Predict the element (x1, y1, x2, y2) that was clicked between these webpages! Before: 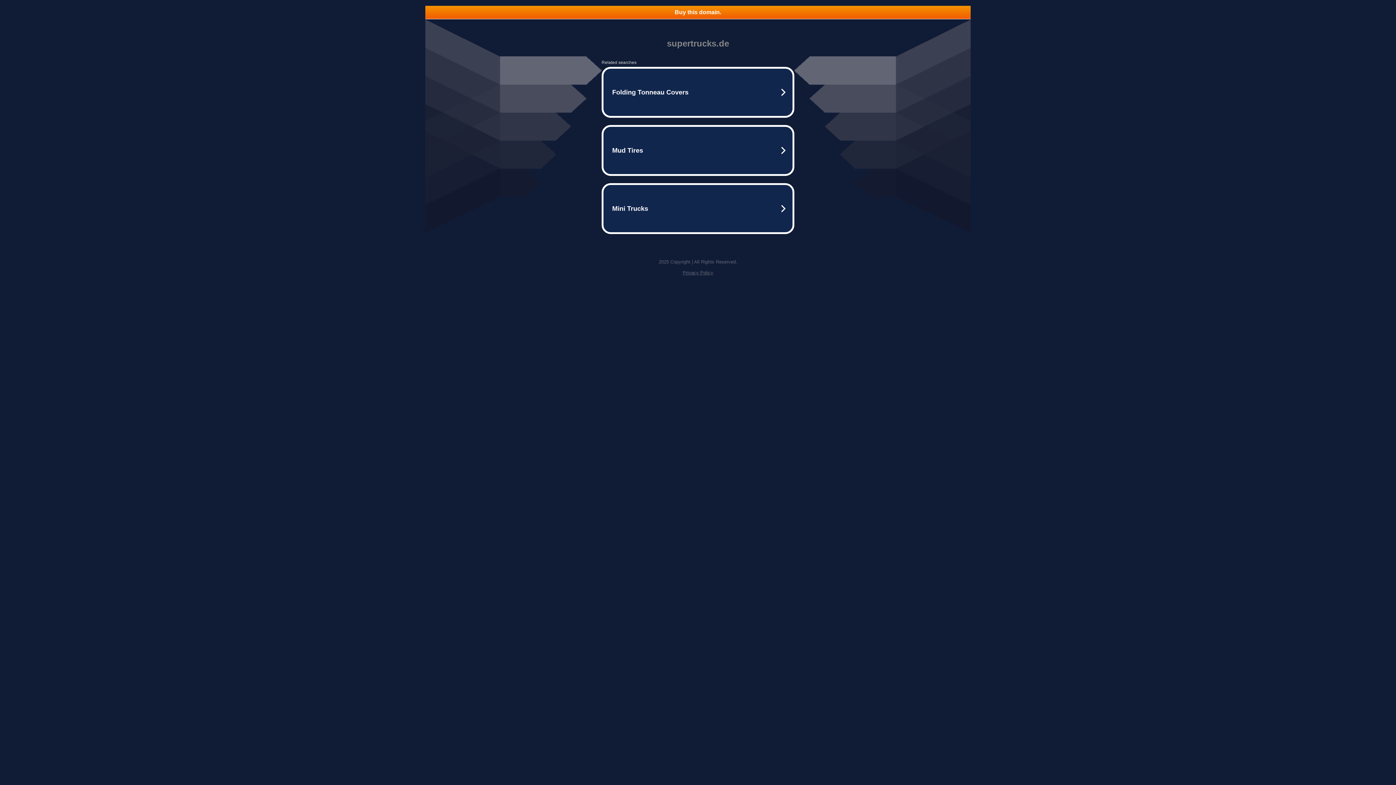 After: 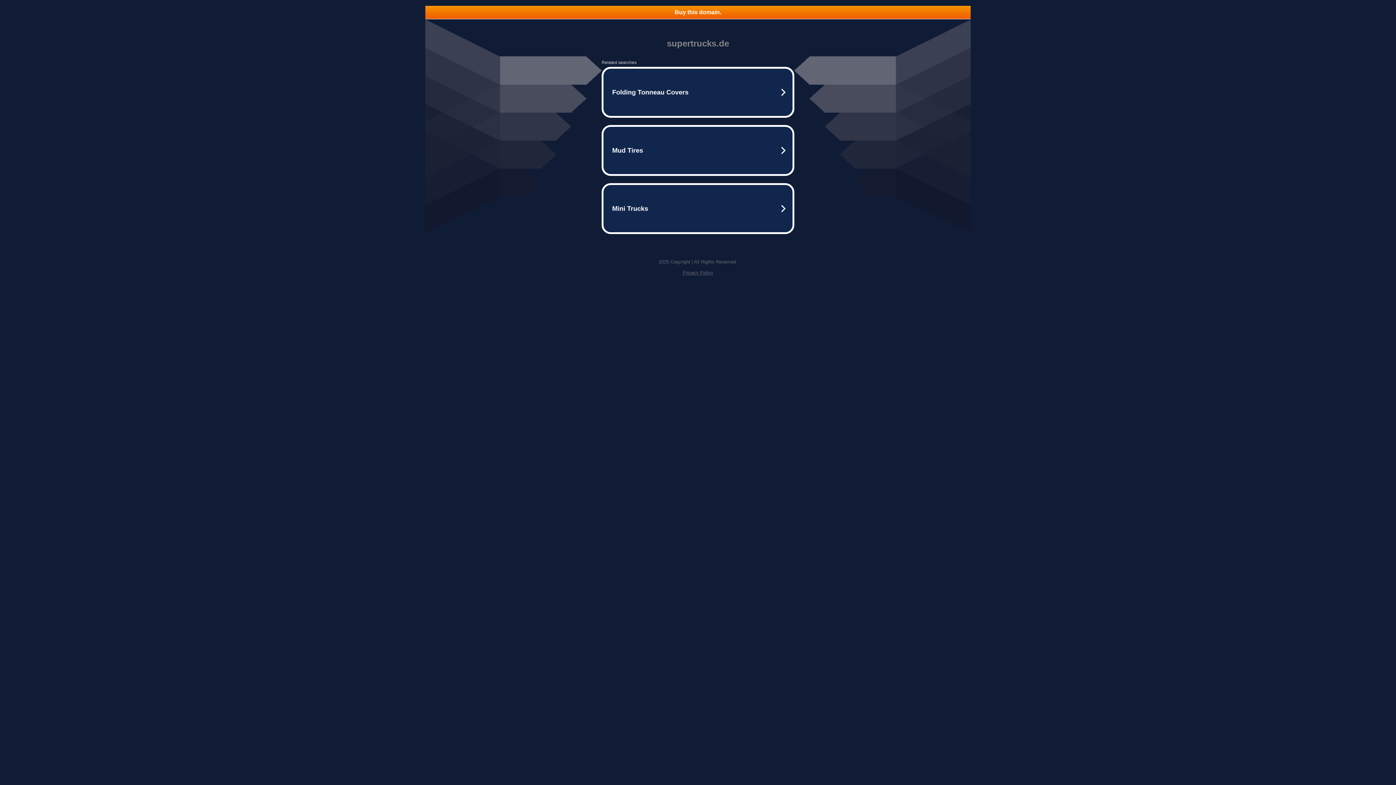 Action: bbox: (425, 5, 970, 18) label: Buy this domain.